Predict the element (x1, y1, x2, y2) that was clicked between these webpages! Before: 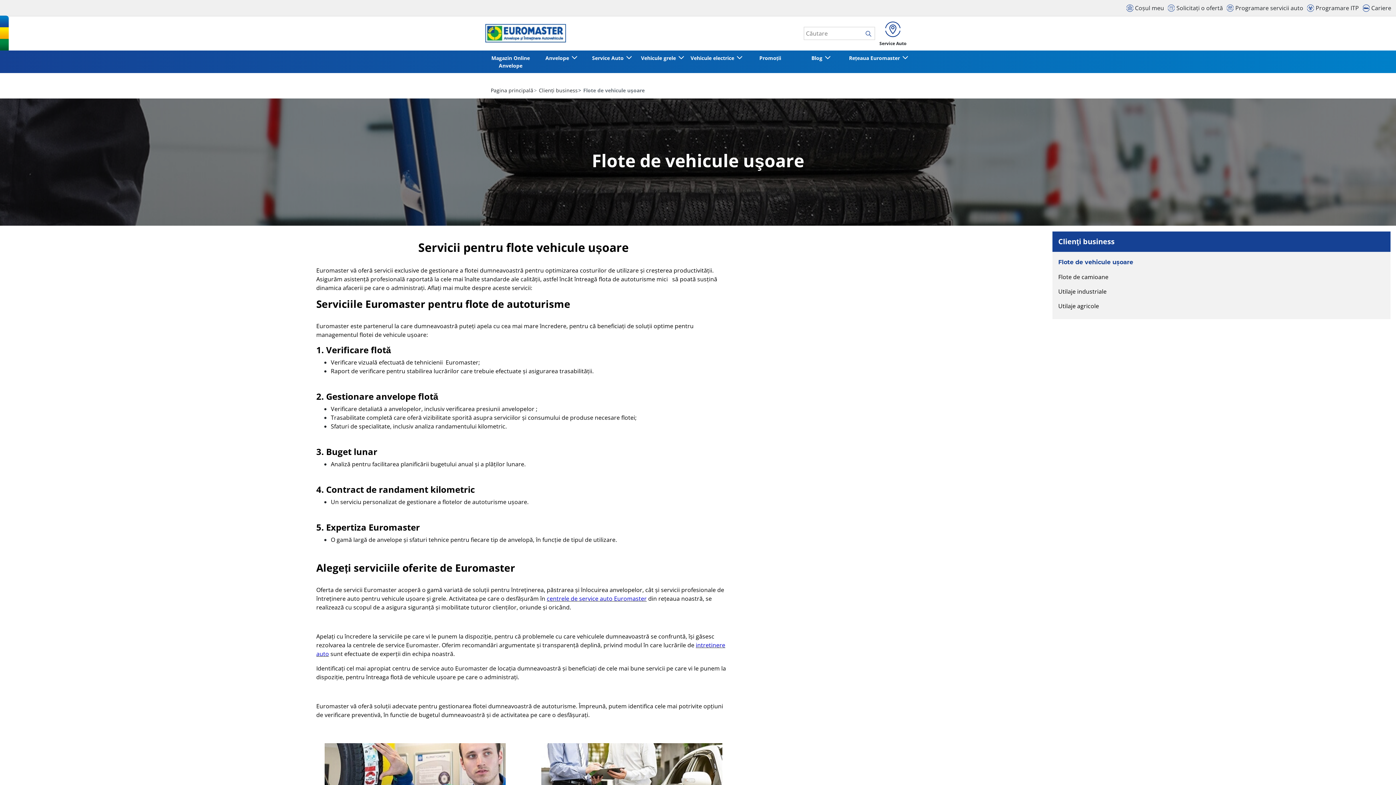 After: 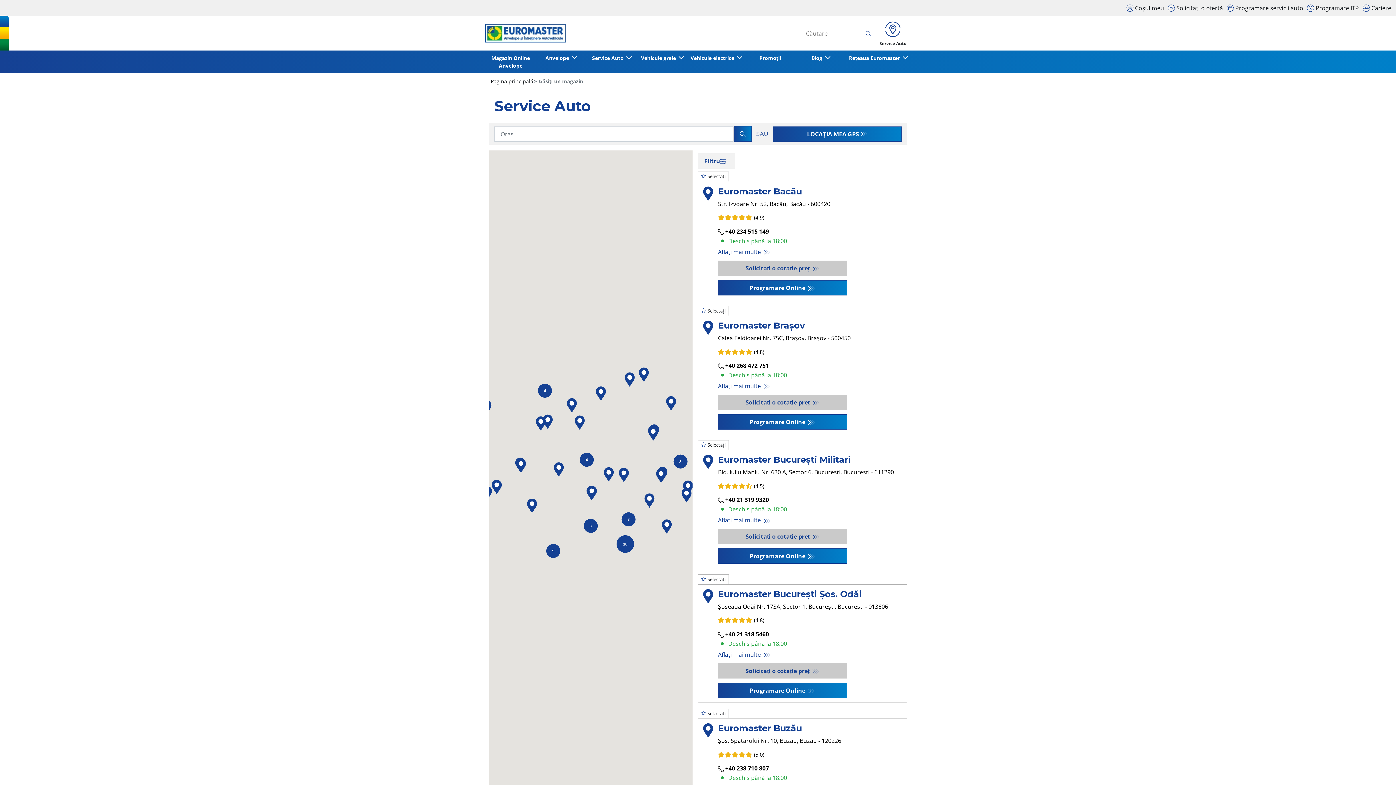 Action: bbox: (875, 16, 910, 50) label: Service Auto